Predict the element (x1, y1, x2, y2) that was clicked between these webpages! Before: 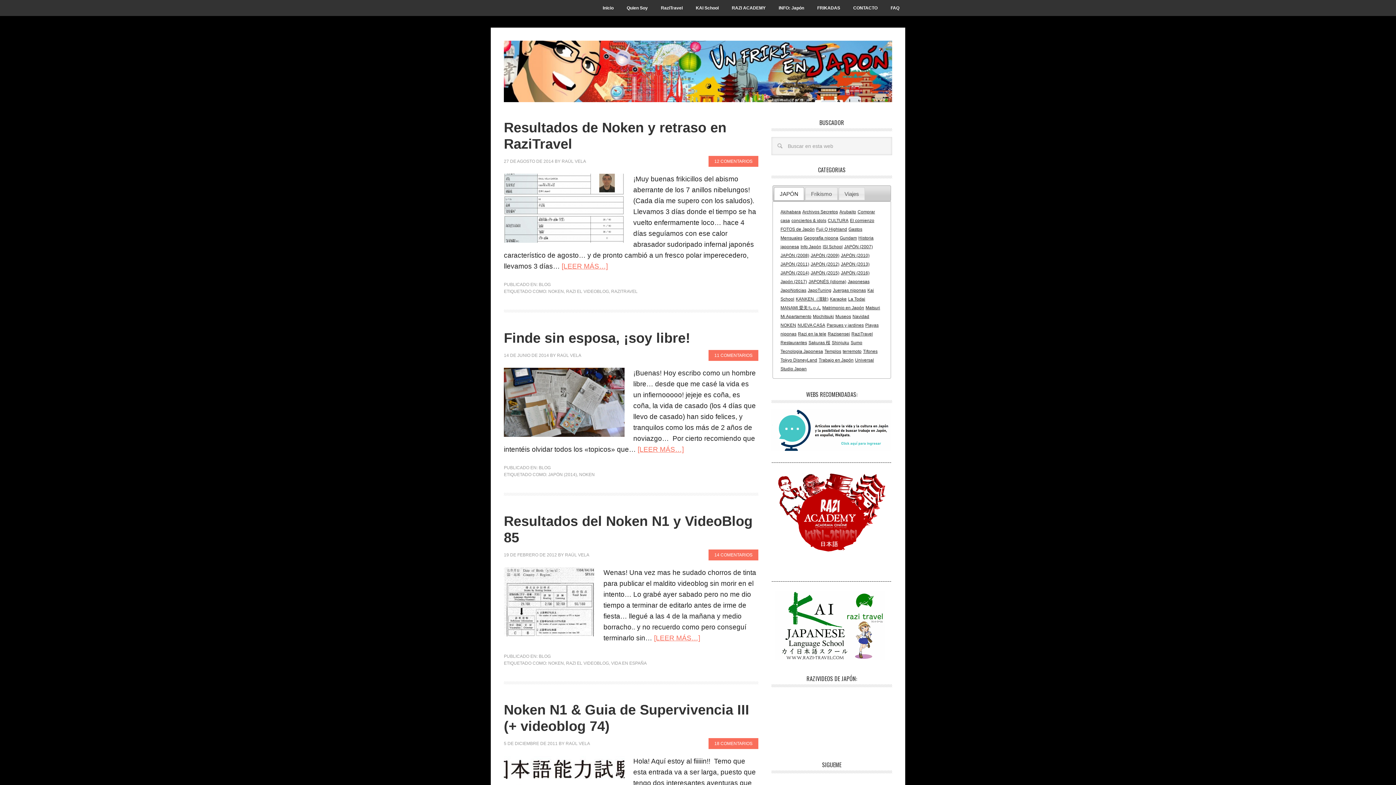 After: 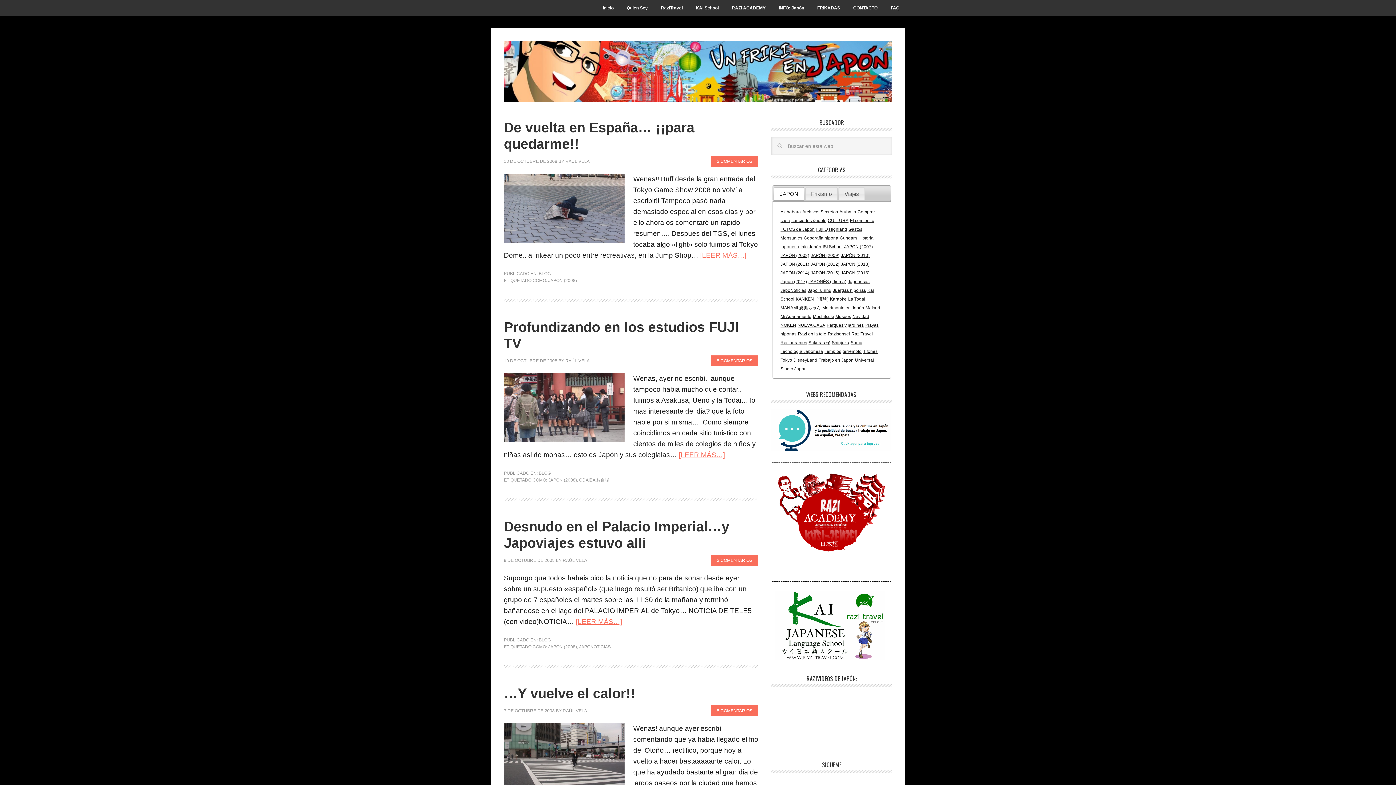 Action: bbox: (780, 253, 809, 258) label: JAPÓN (2008)